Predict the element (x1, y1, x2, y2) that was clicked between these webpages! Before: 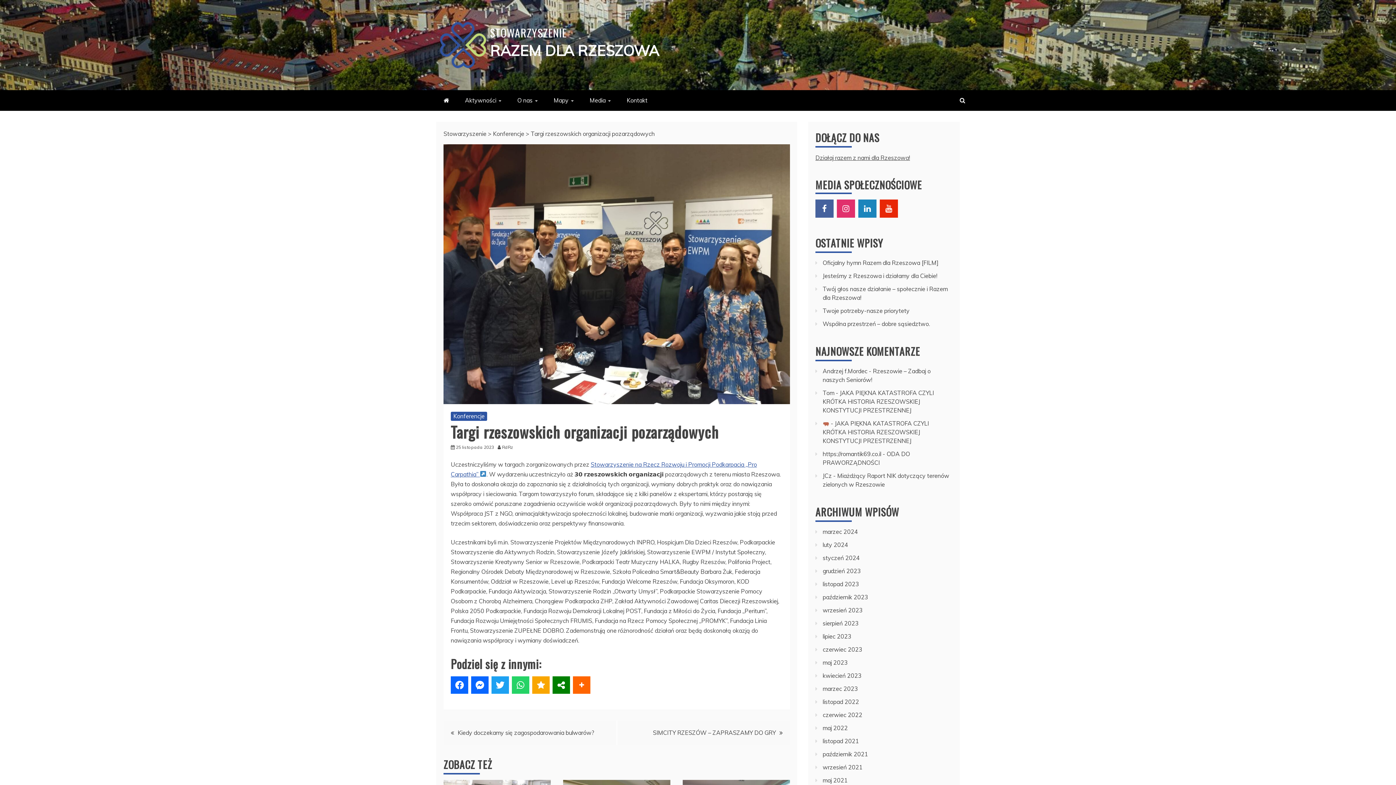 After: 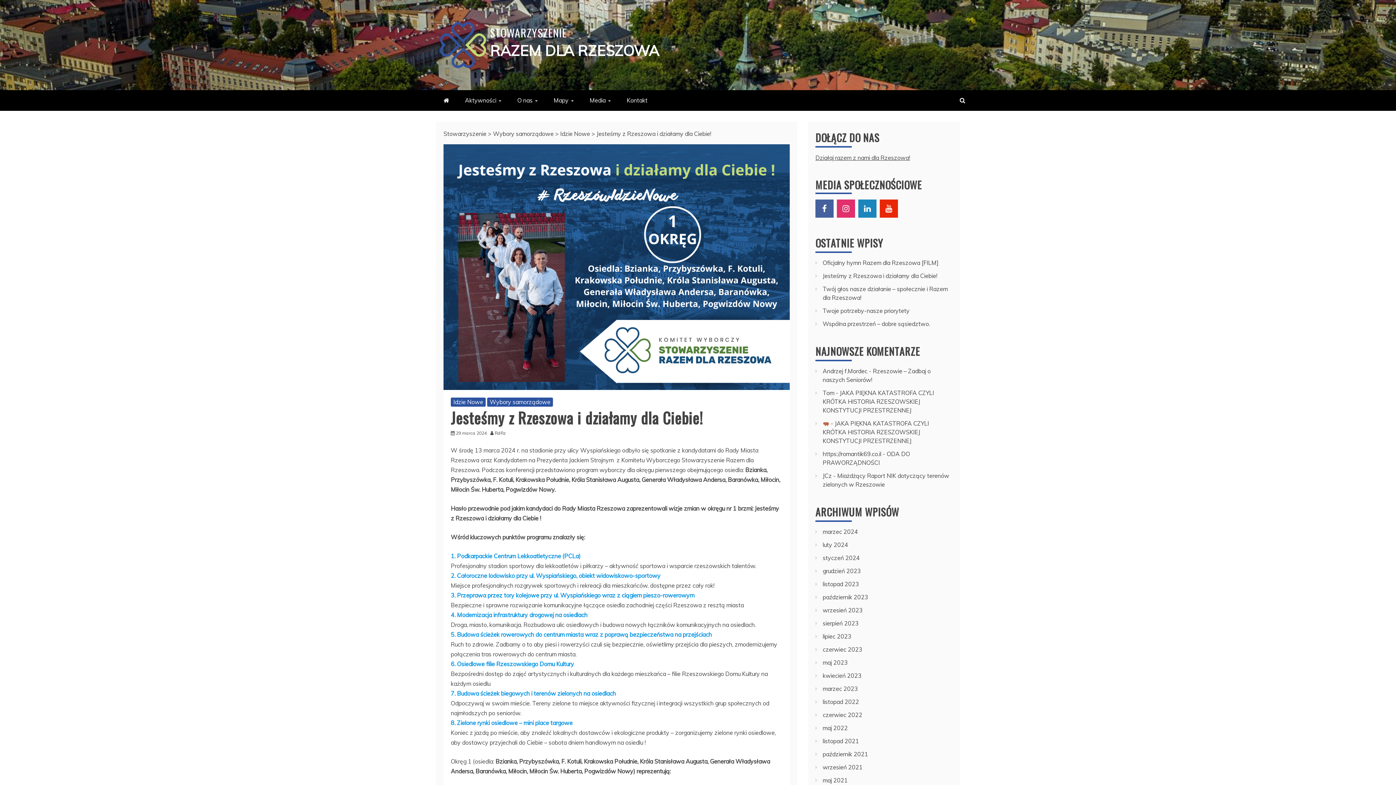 Action: bbox: (822, 272, 937, 279) label: Jesteśmy z Rzeszowa i działamy dla Ciebie!